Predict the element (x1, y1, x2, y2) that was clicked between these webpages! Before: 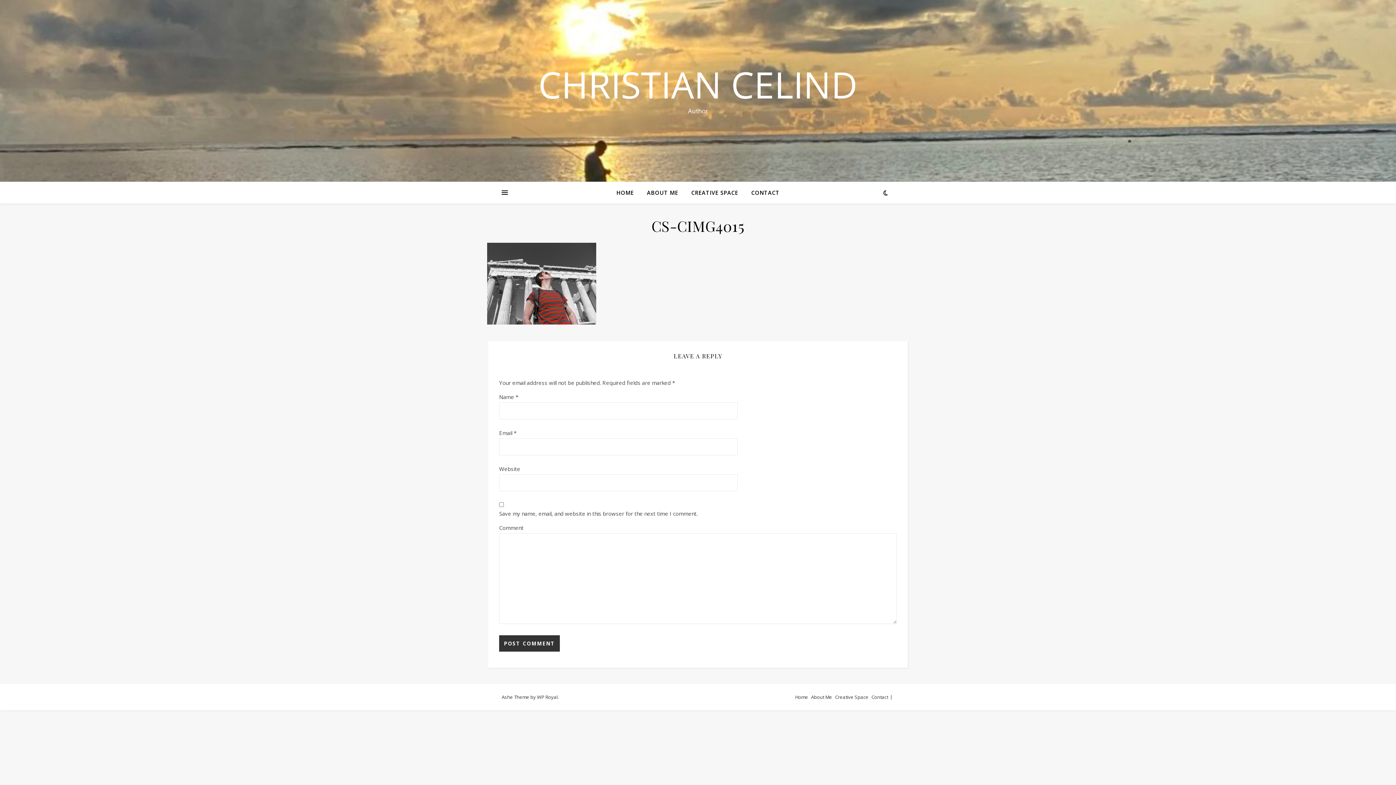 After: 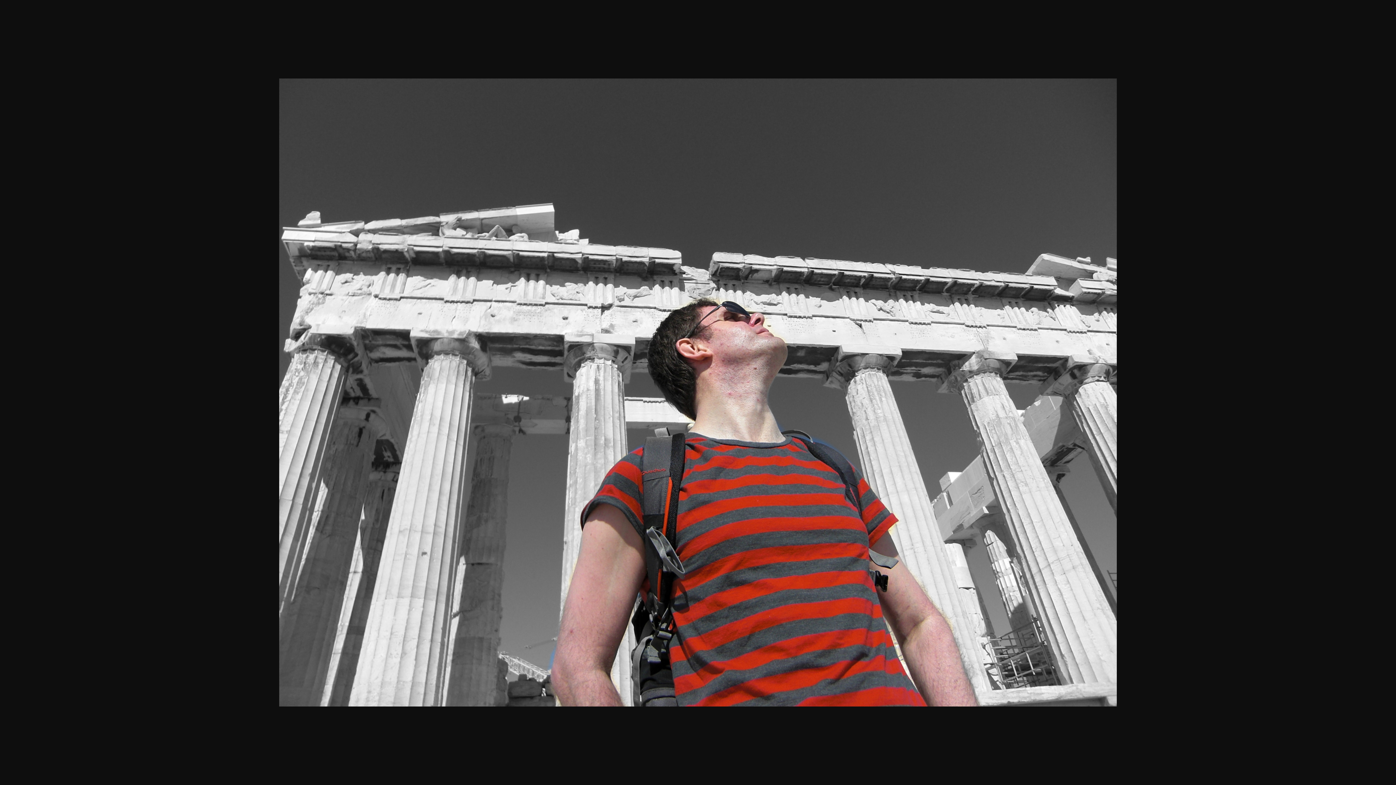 Action: bbox: (487, 242, 909, 324)